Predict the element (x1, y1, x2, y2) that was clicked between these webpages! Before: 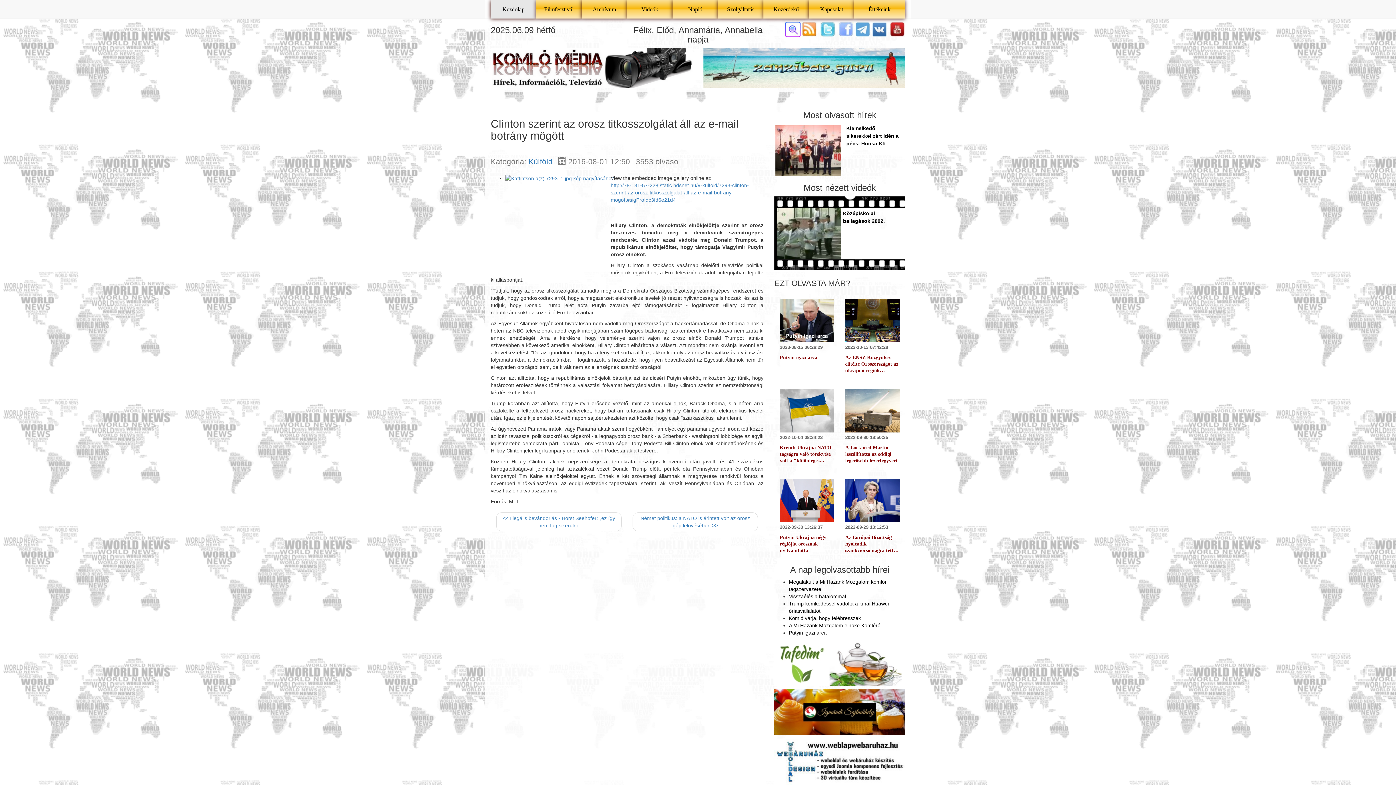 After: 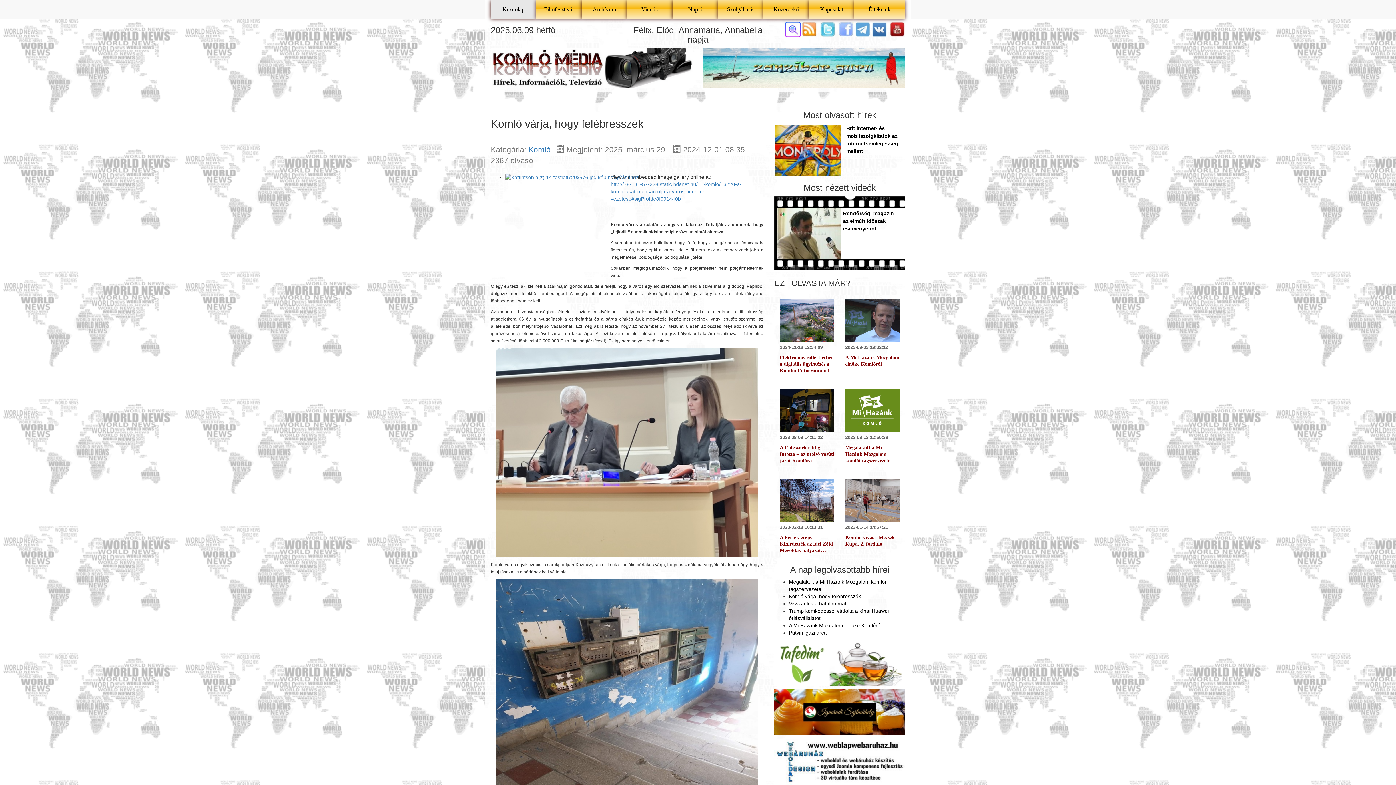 Action: bbox: (789, 615, 861, 621) label: Komló várja, hogy felébresszék